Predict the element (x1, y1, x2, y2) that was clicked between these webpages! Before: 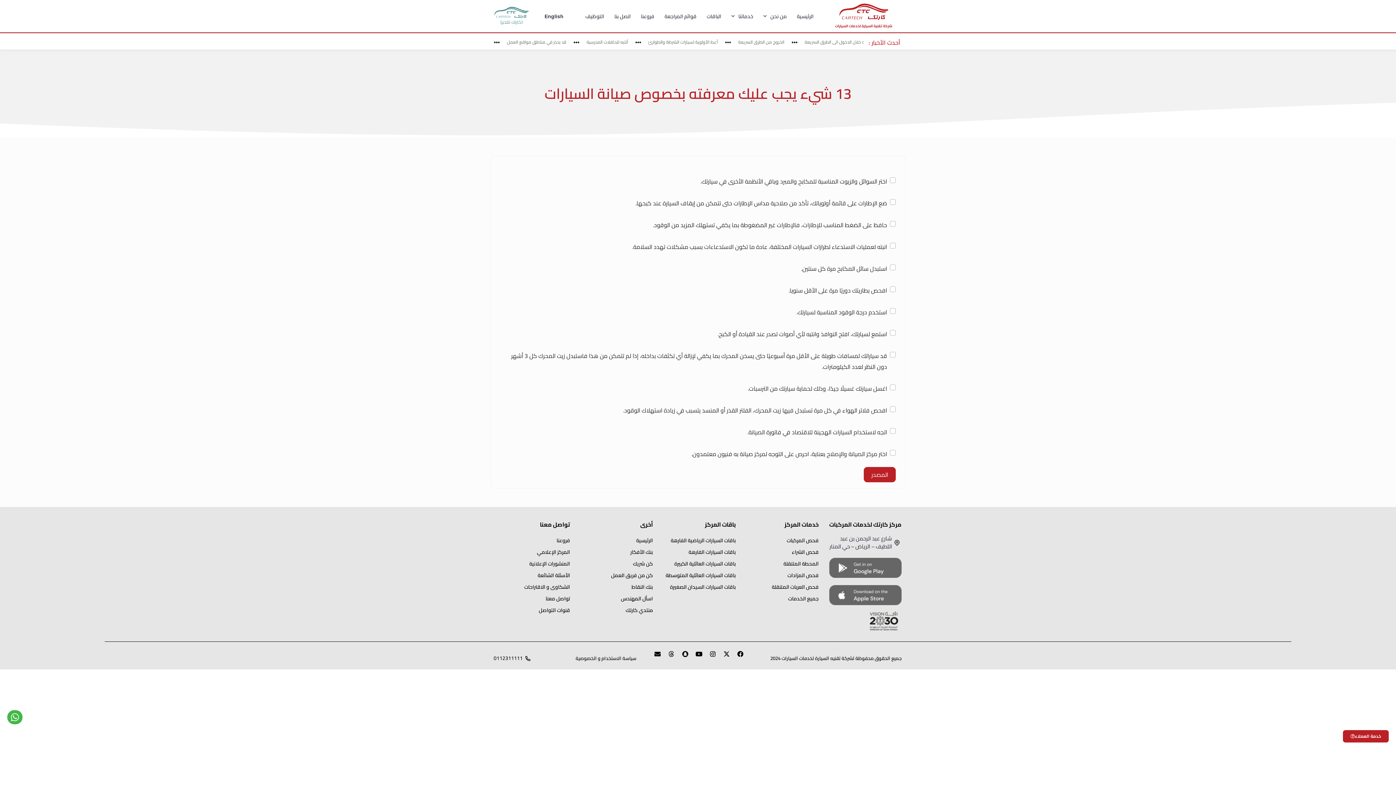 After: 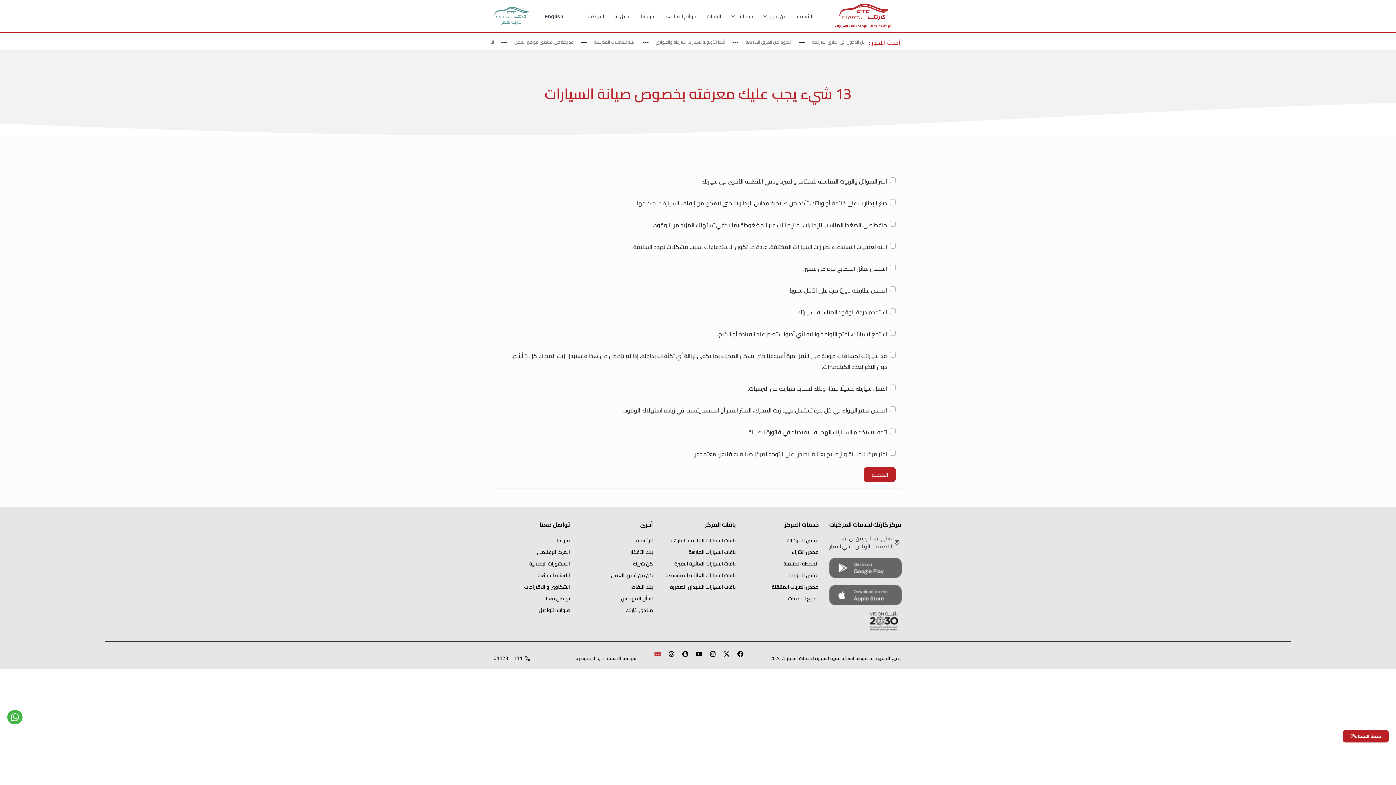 Action: bbox: (648, 651, 660, 663) label: Envelope